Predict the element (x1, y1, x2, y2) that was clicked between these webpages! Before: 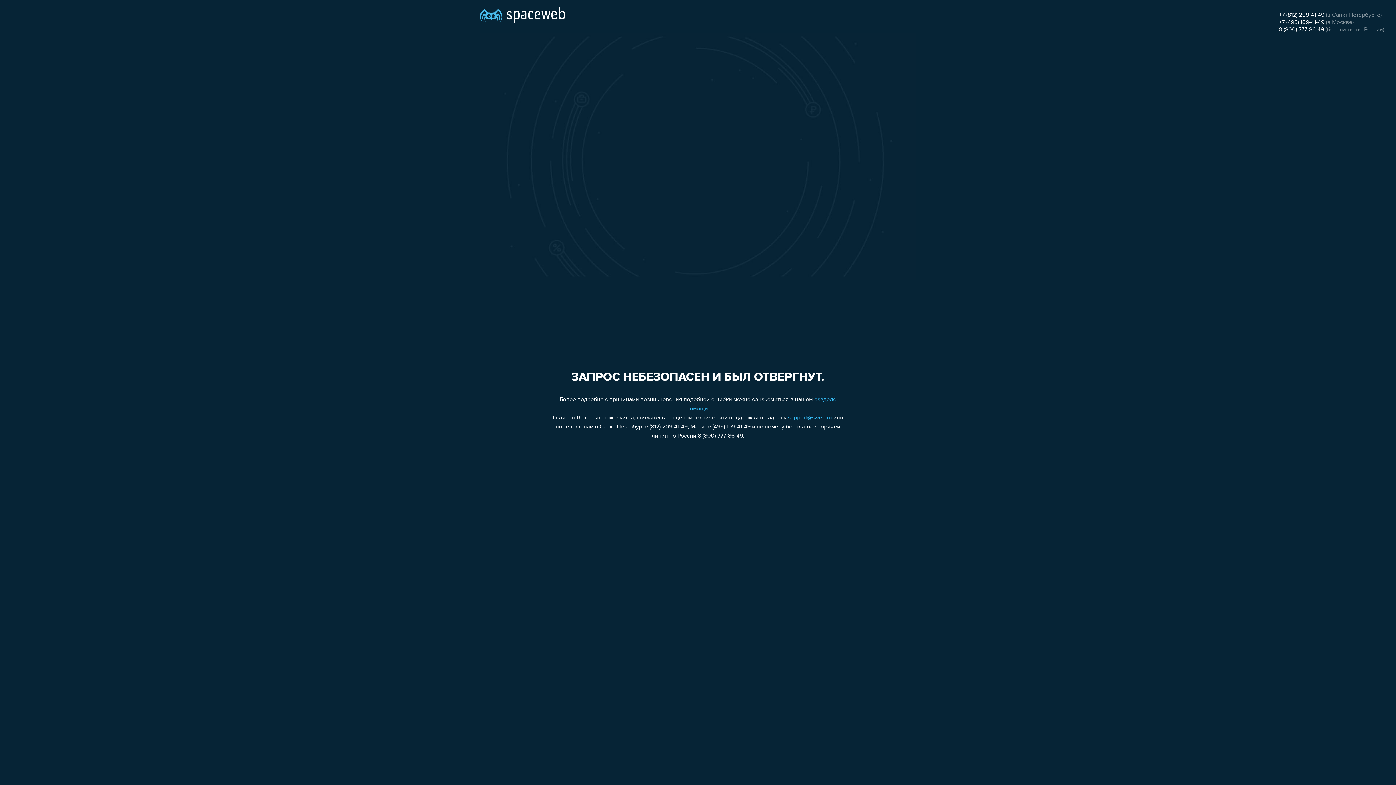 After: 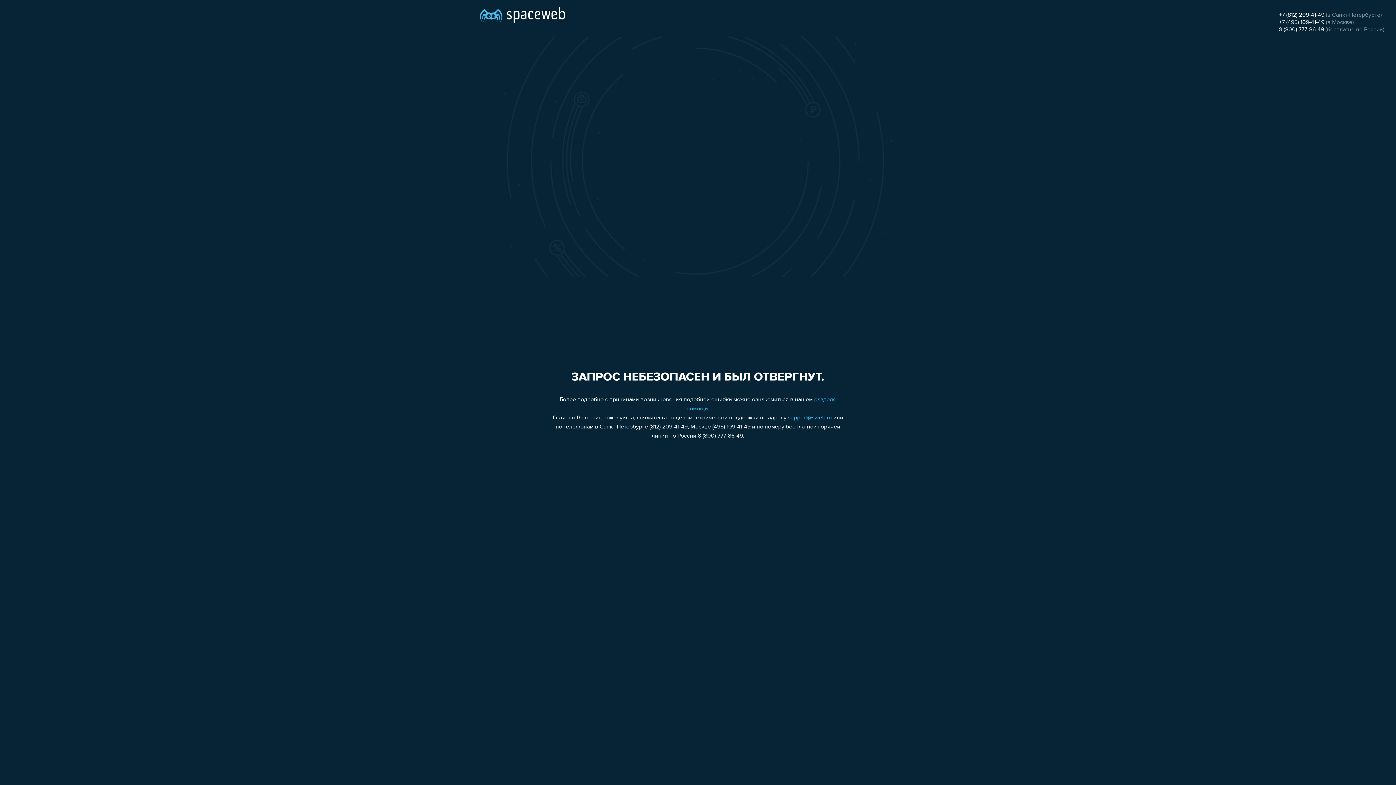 Action: label: +7 (812) 209-41-49 bbox: (1279, 12, 1324, 18)